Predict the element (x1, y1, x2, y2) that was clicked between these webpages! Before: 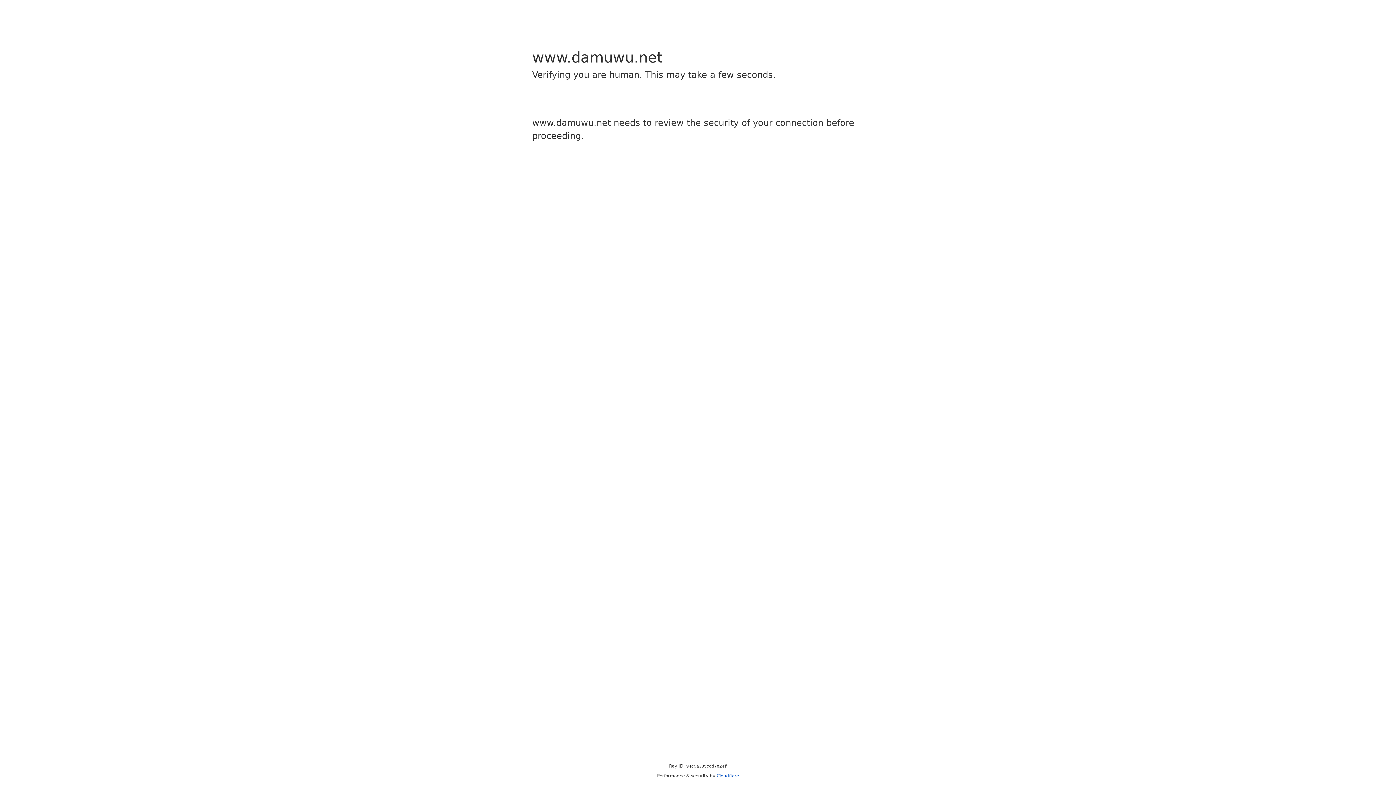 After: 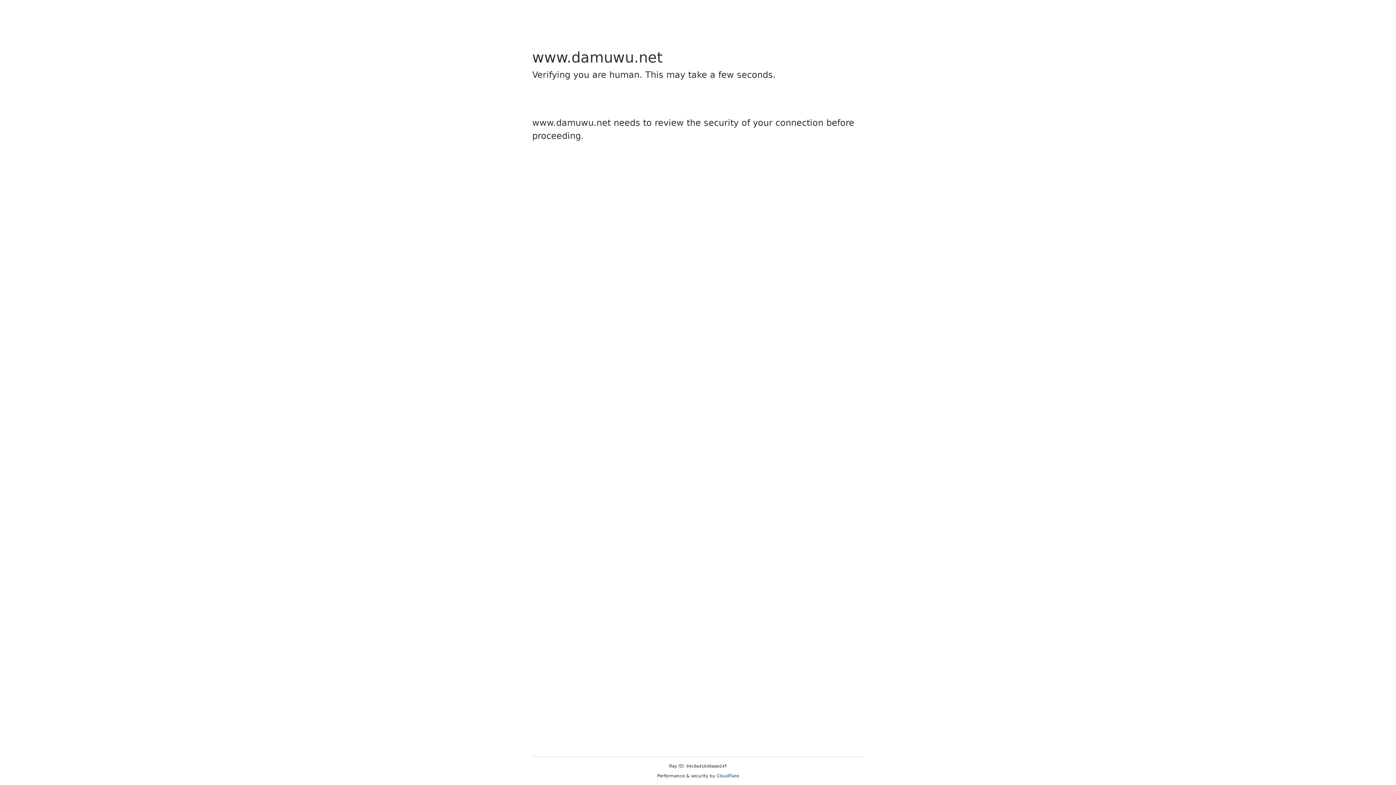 Action: bbox: (716, 773, 739, 778) label: Cloudflare